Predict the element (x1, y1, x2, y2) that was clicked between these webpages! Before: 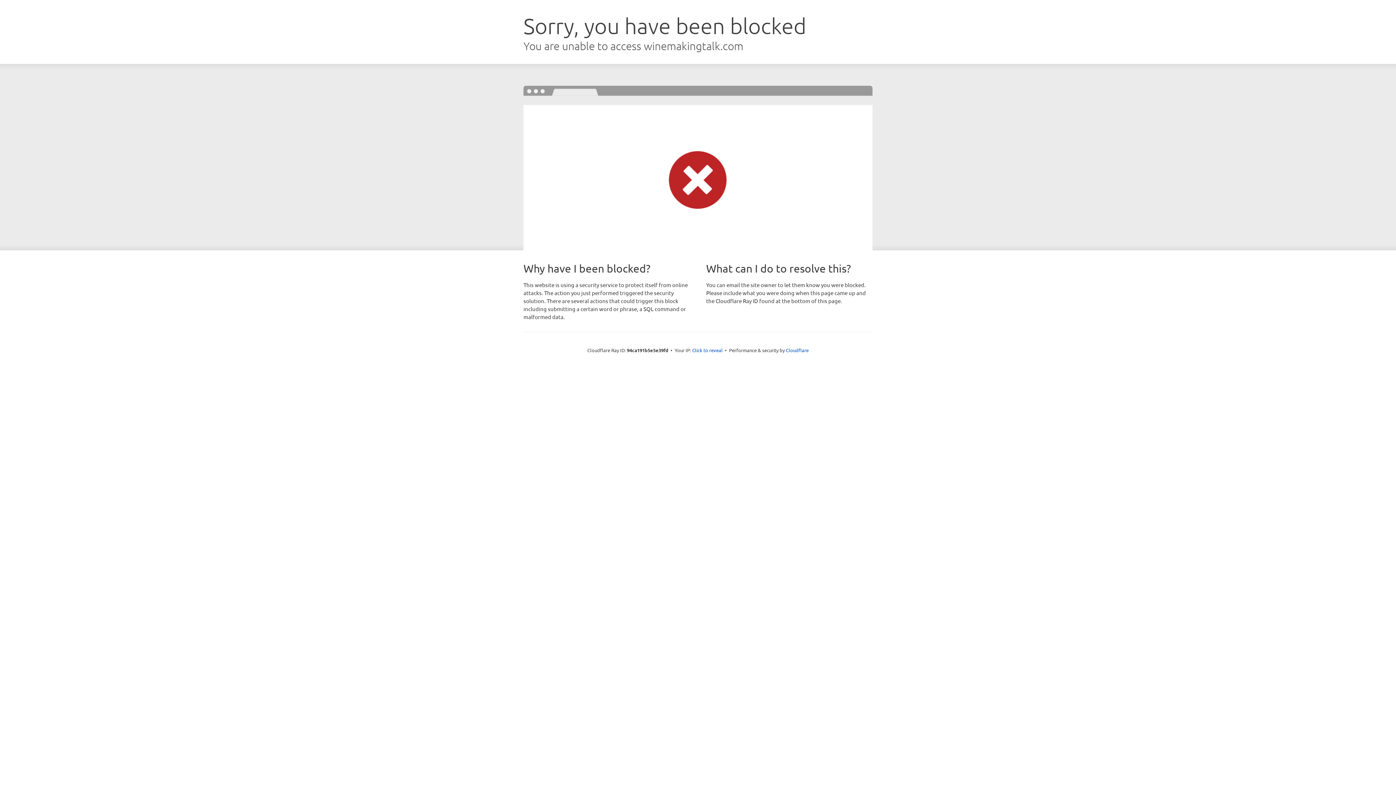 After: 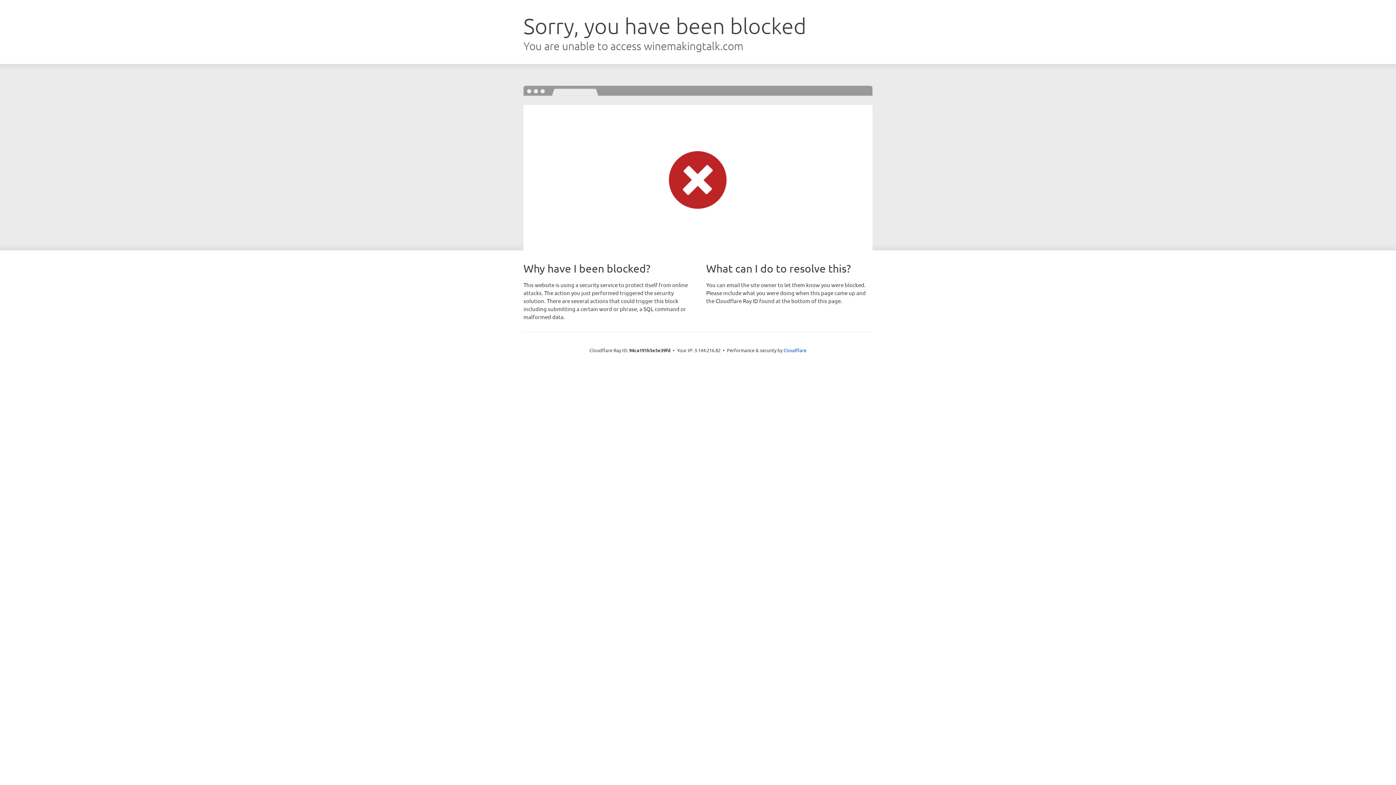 Action: bbox: (692, 346, 722, 353) label: Click to reveal